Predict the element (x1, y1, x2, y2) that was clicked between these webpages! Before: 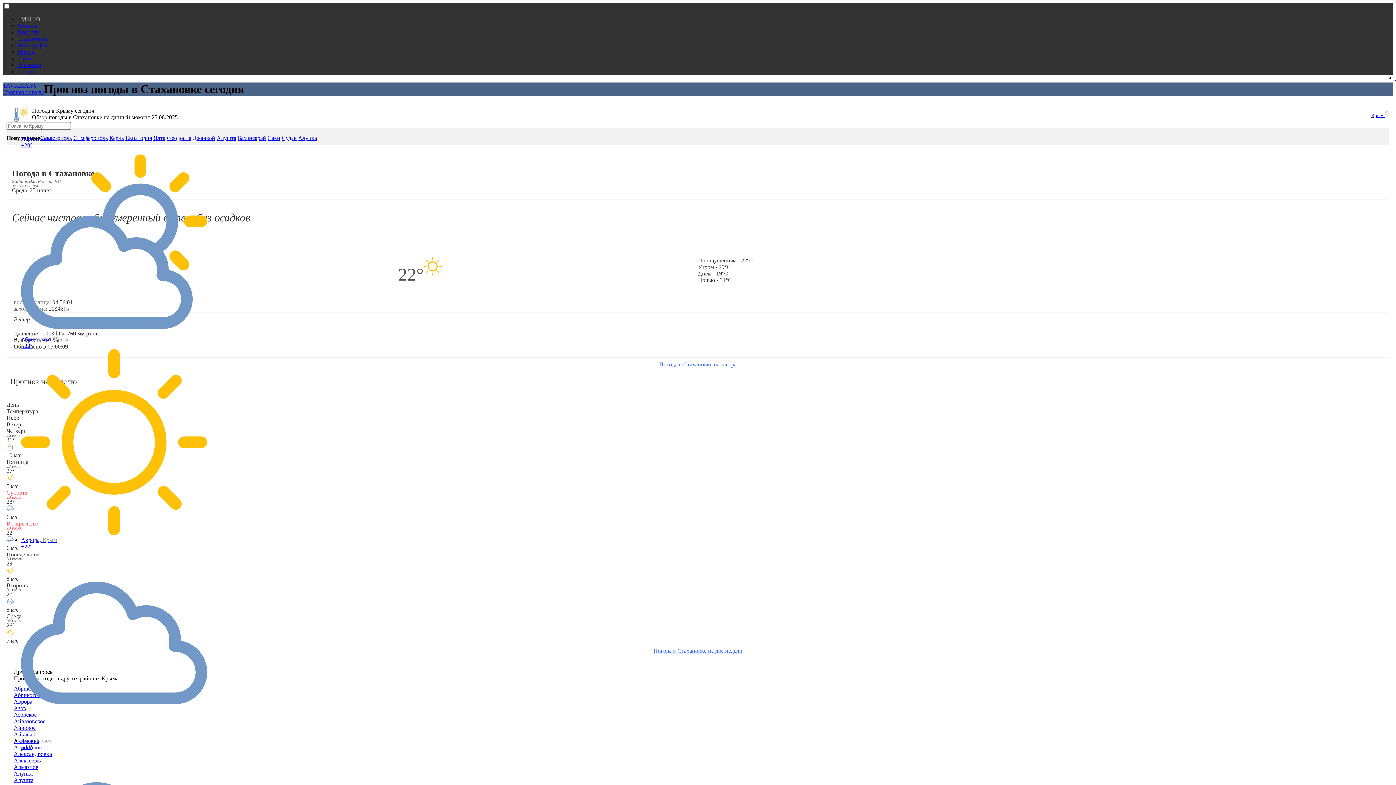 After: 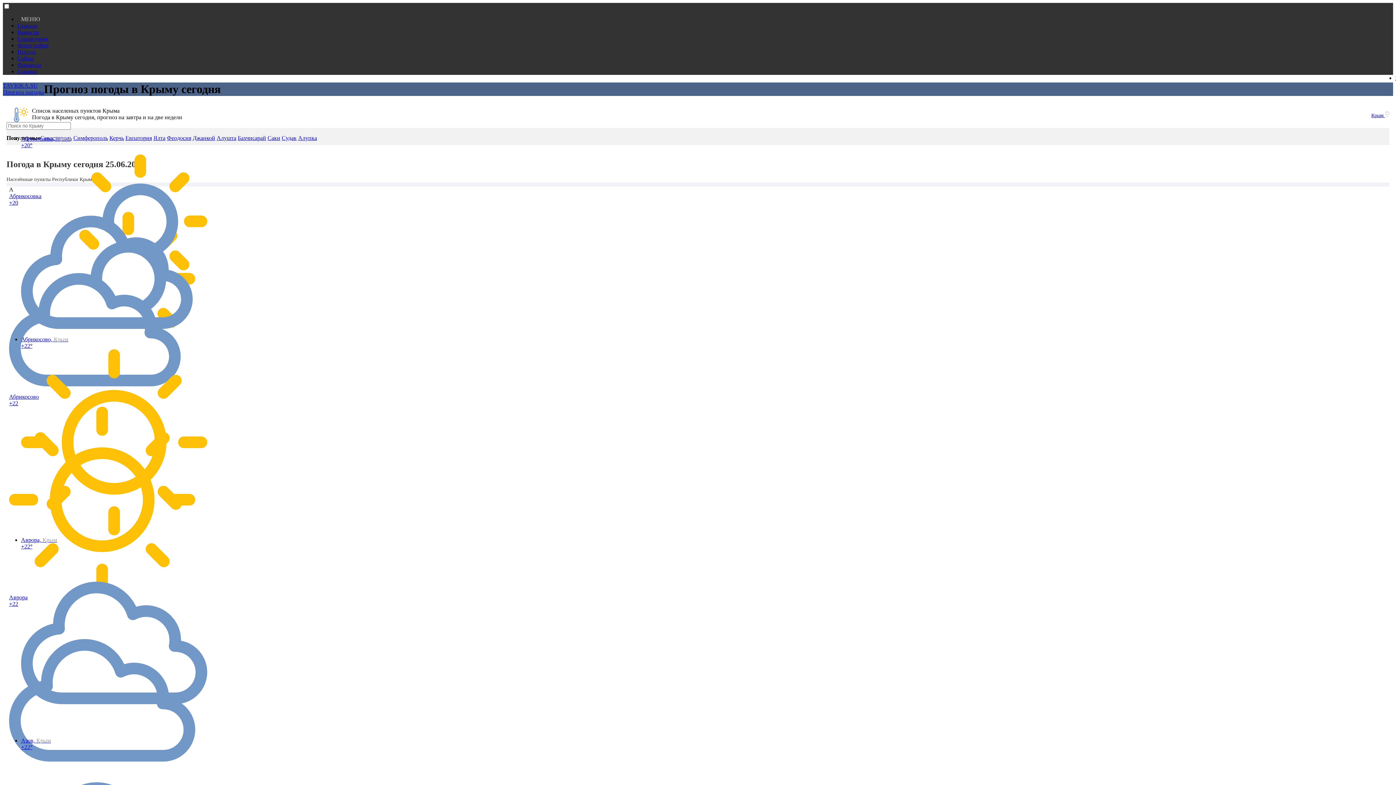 Action: bbox: (2, 82, 44, 95) label: TAVRIKA.SU
Прогноз погоды